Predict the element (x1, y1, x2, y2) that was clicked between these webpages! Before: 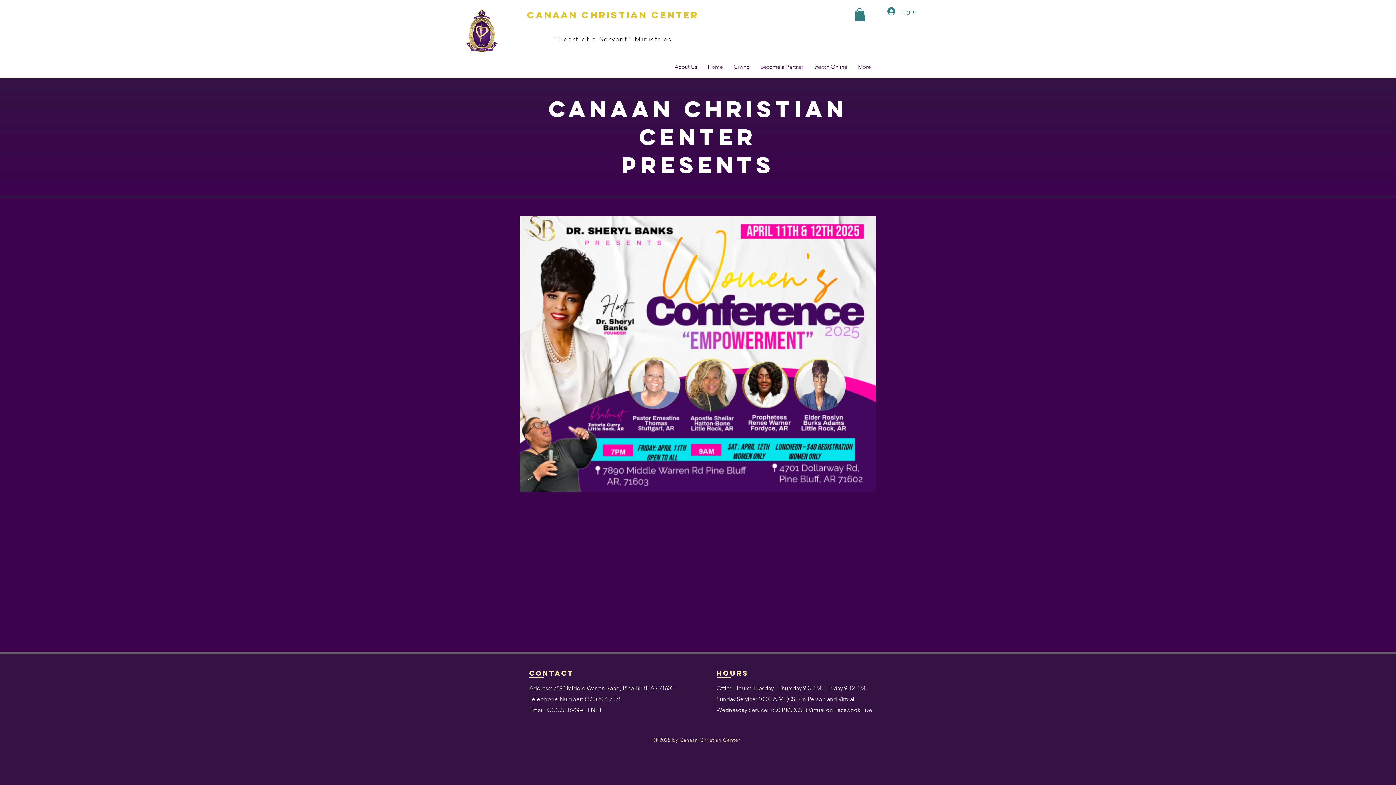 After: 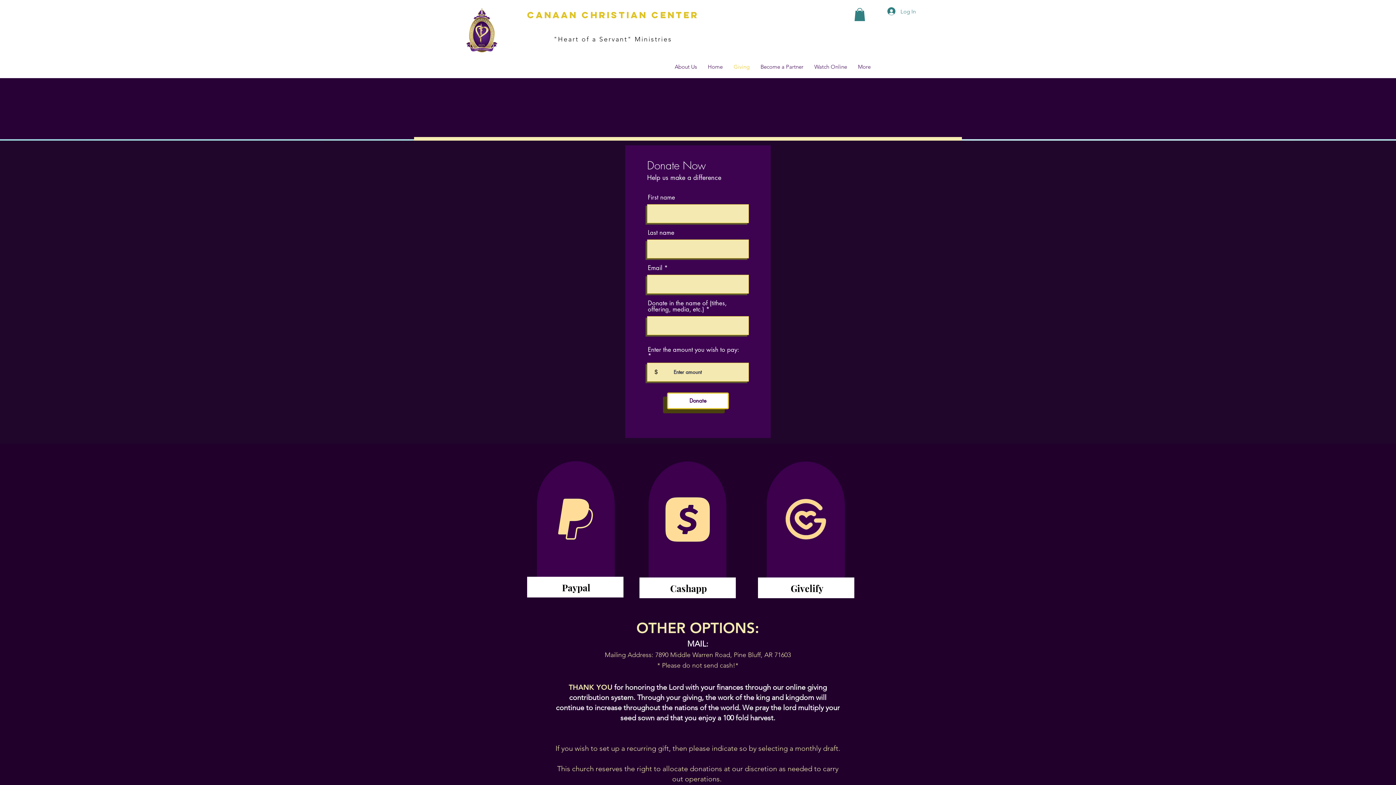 Action: bbox: (728, 57, 755, 75) label: Giving